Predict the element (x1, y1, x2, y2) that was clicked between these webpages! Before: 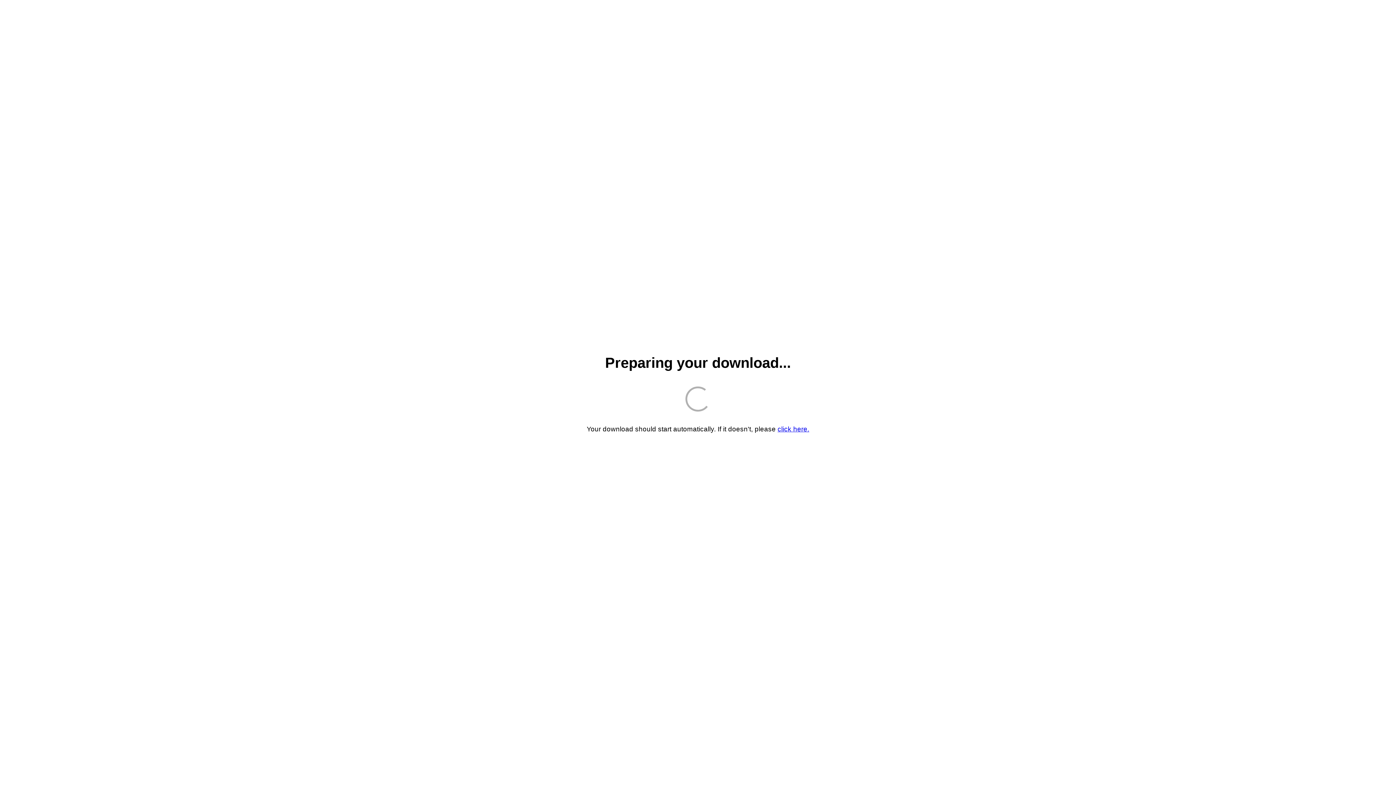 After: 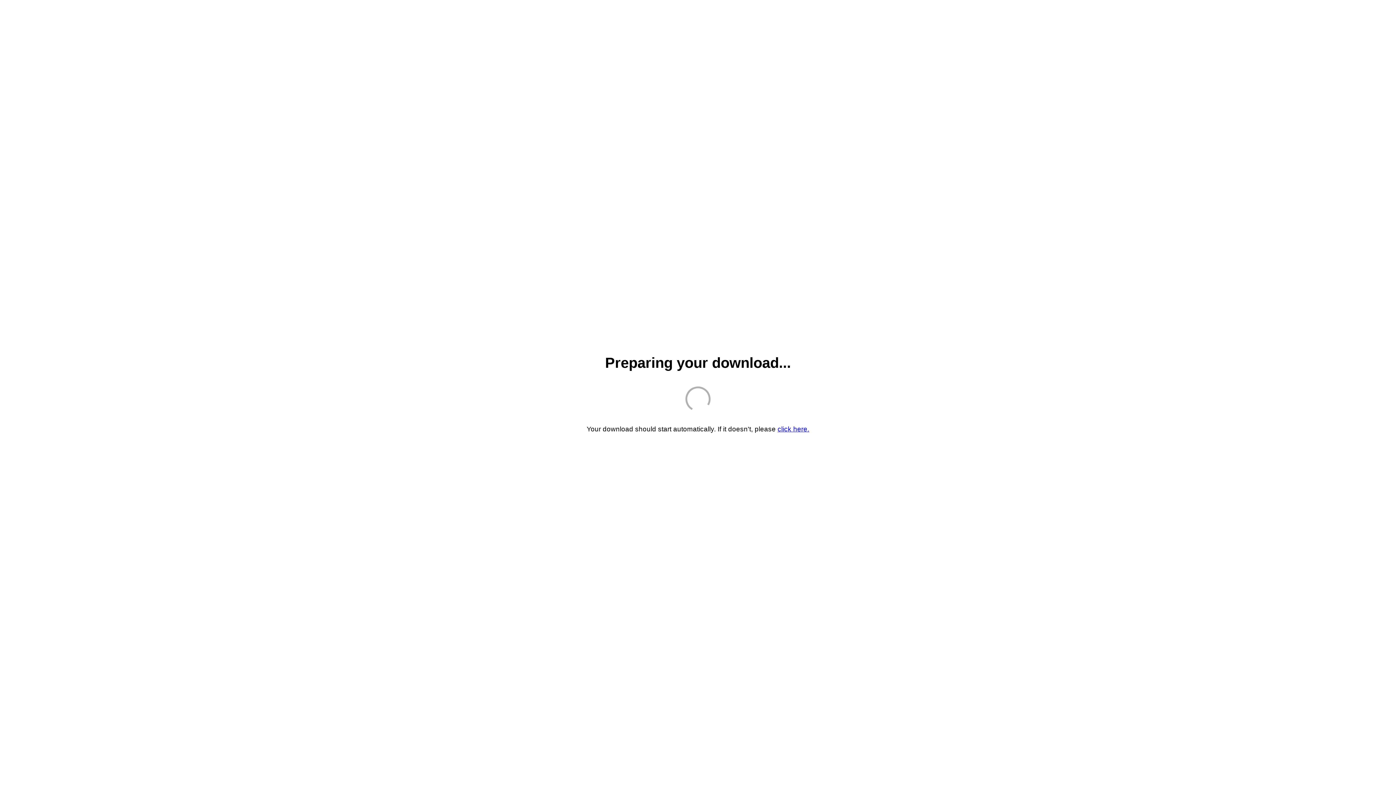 Action: label: click here. bbox: (777, 425, 809, 433)